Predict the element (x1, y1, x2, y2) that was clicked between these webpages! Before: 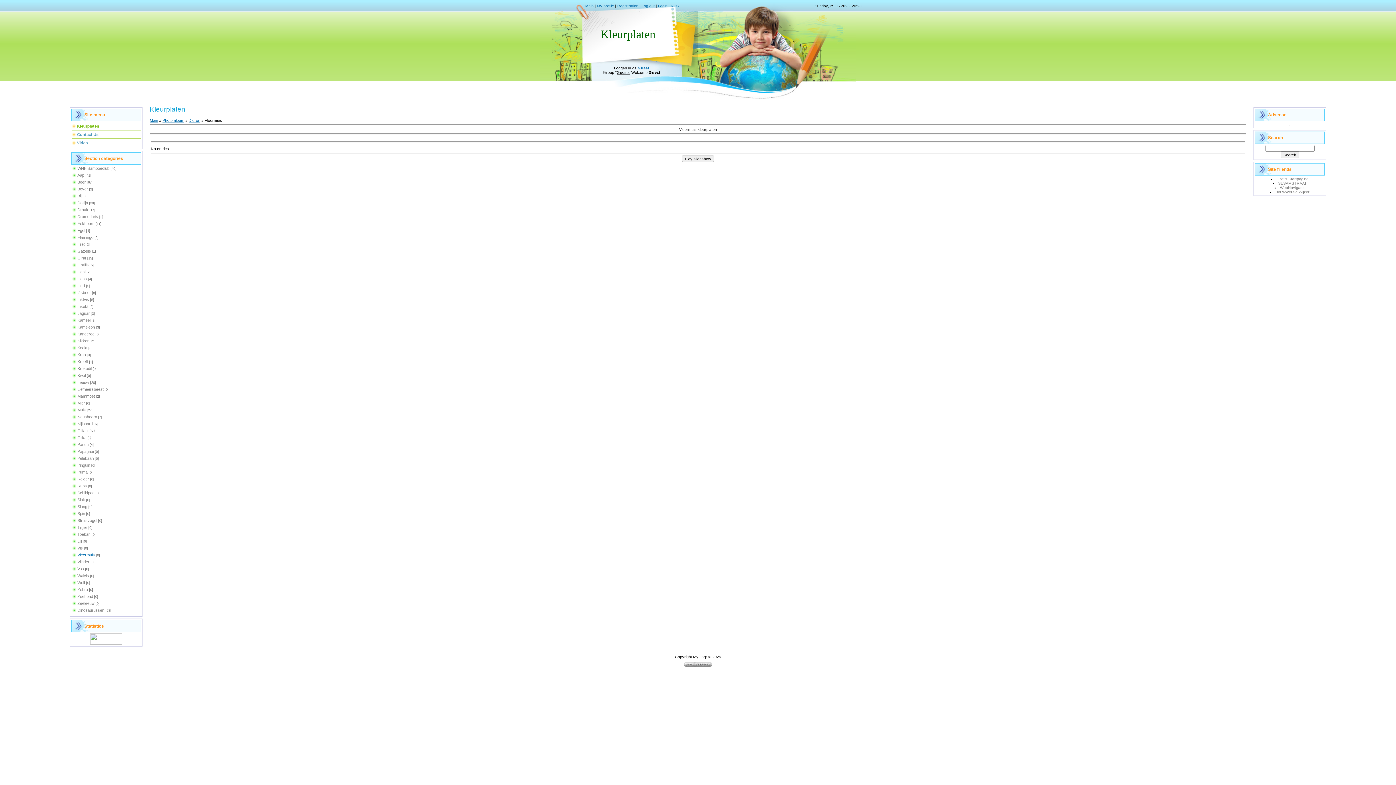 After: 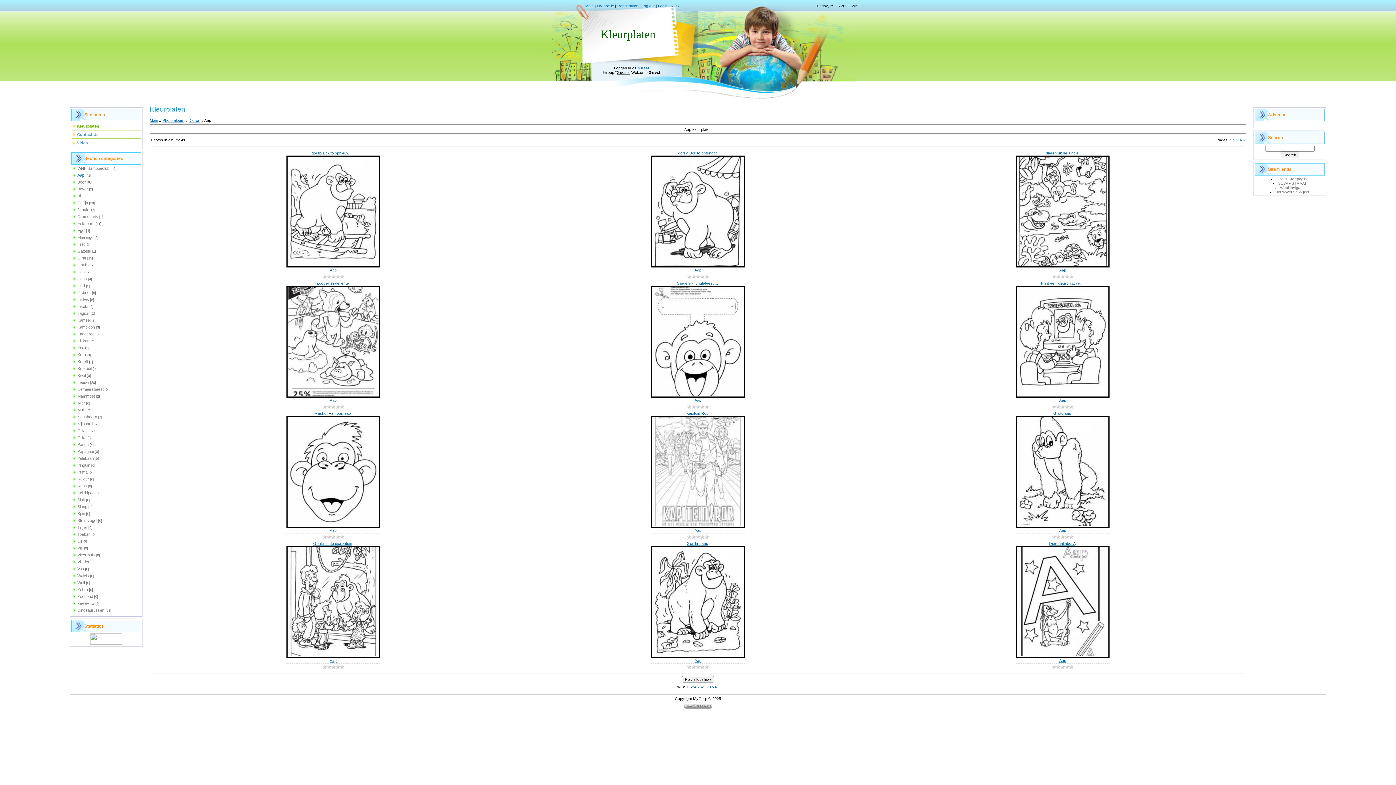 Action: label: Aap bbox: (77, 173, 84, 177)